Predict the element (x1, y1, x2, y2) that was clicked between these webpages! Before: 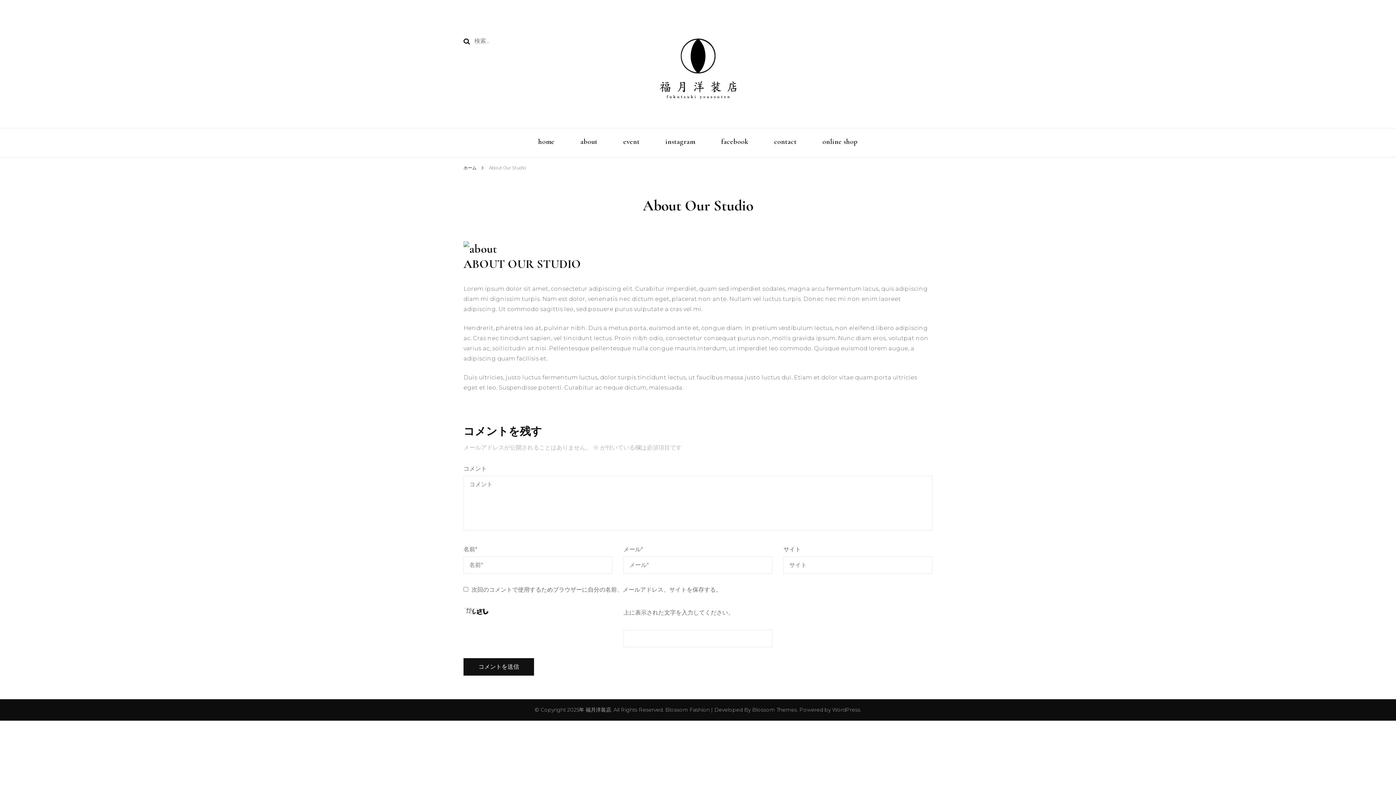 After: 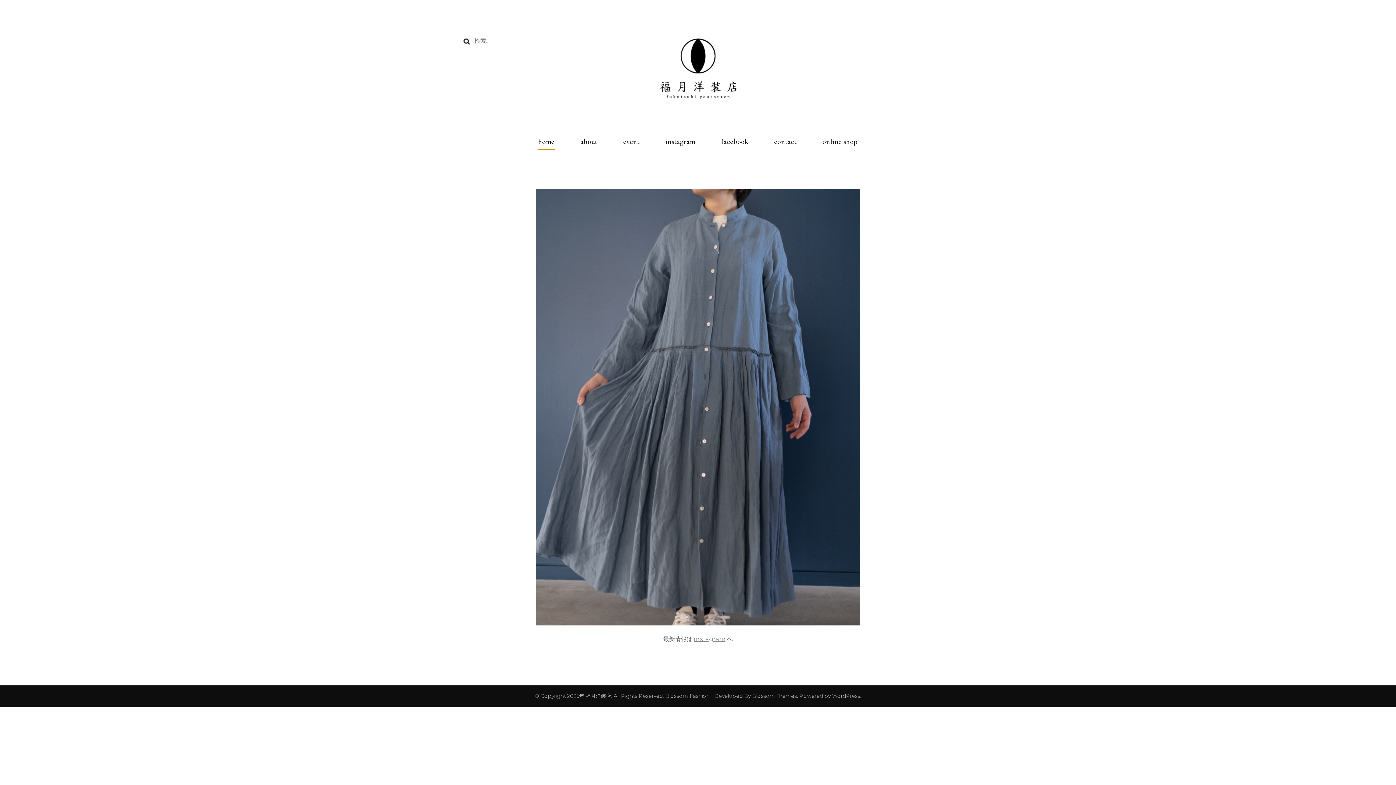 Action: label: ホーム bbox: (463, 165, 476, 170)